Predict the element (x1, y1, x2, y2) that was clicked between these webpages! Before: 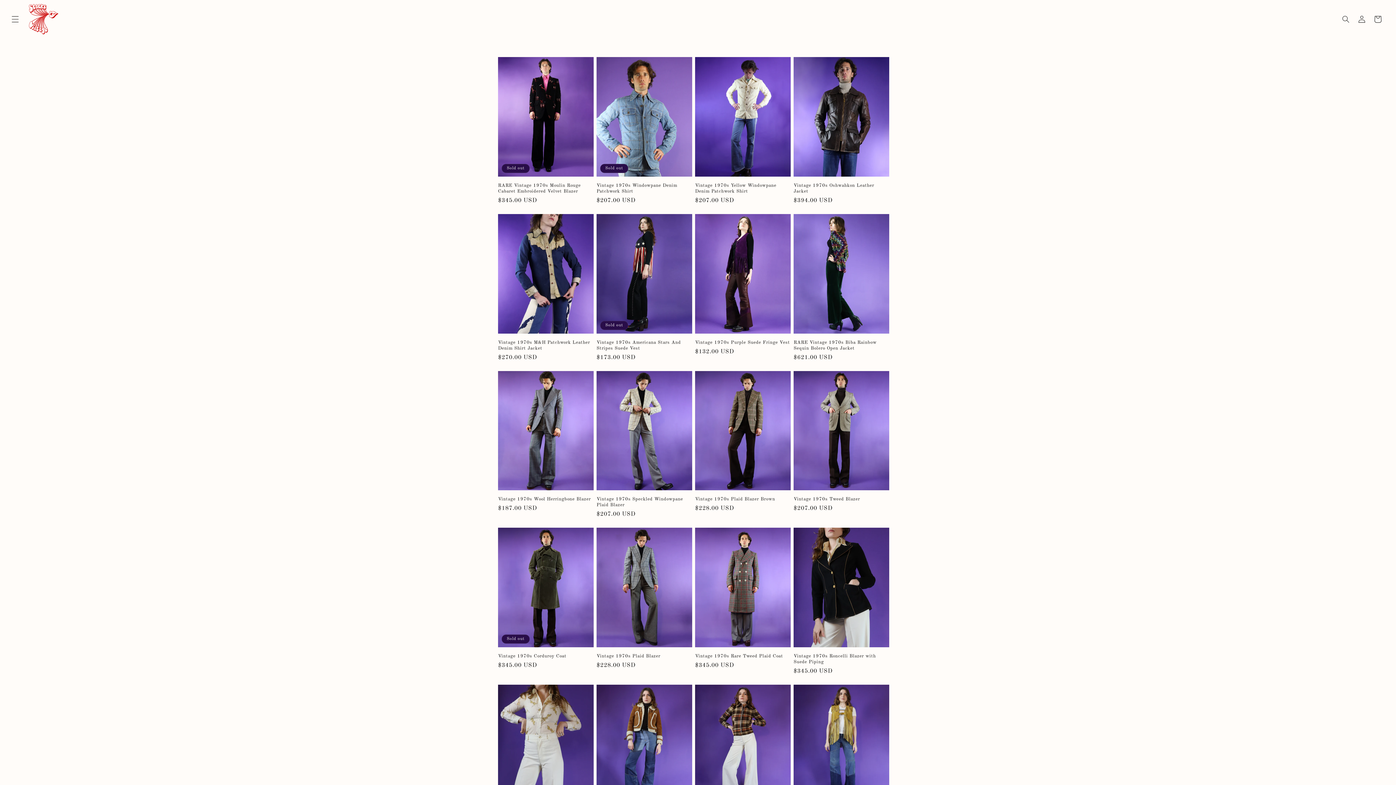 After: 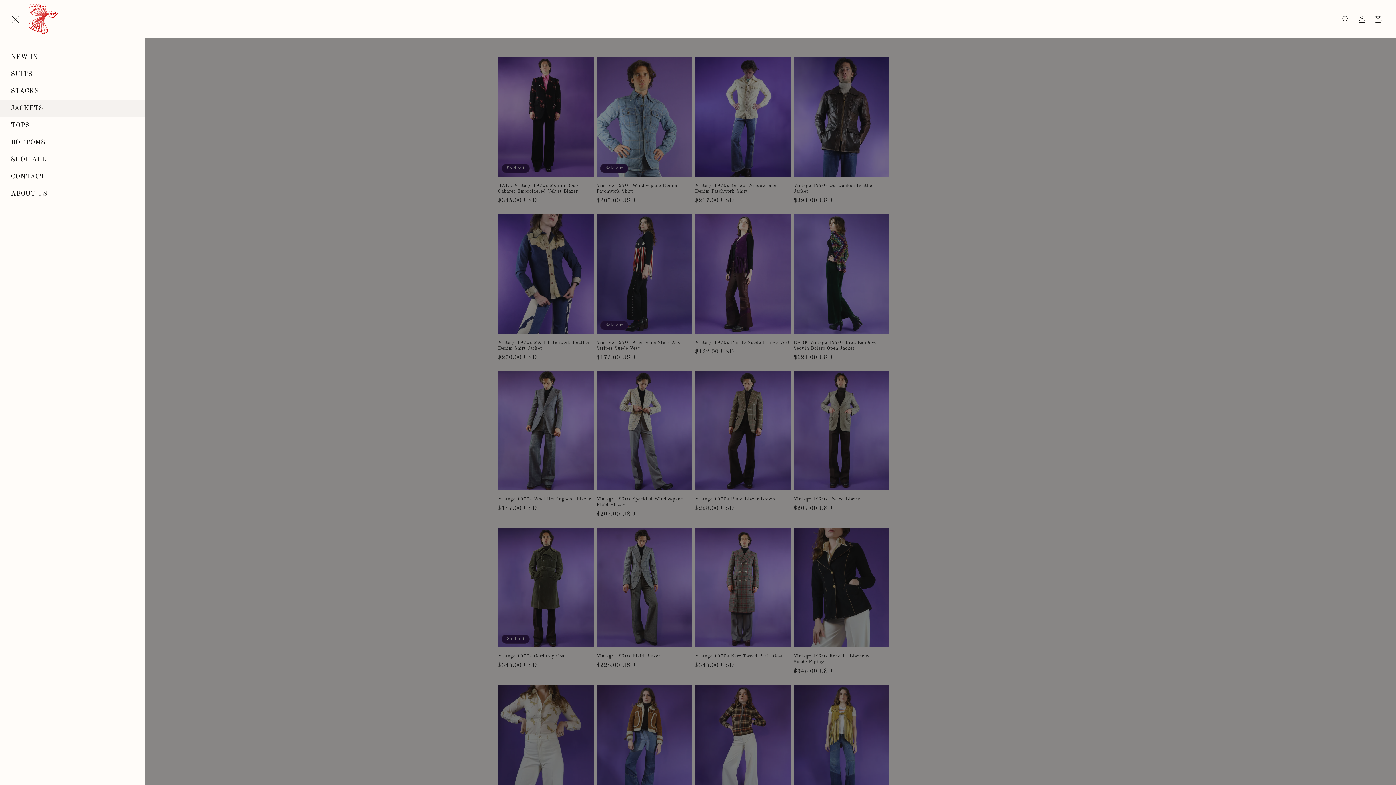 Action: label: Menu bbox: (7, 11, 23, 27)